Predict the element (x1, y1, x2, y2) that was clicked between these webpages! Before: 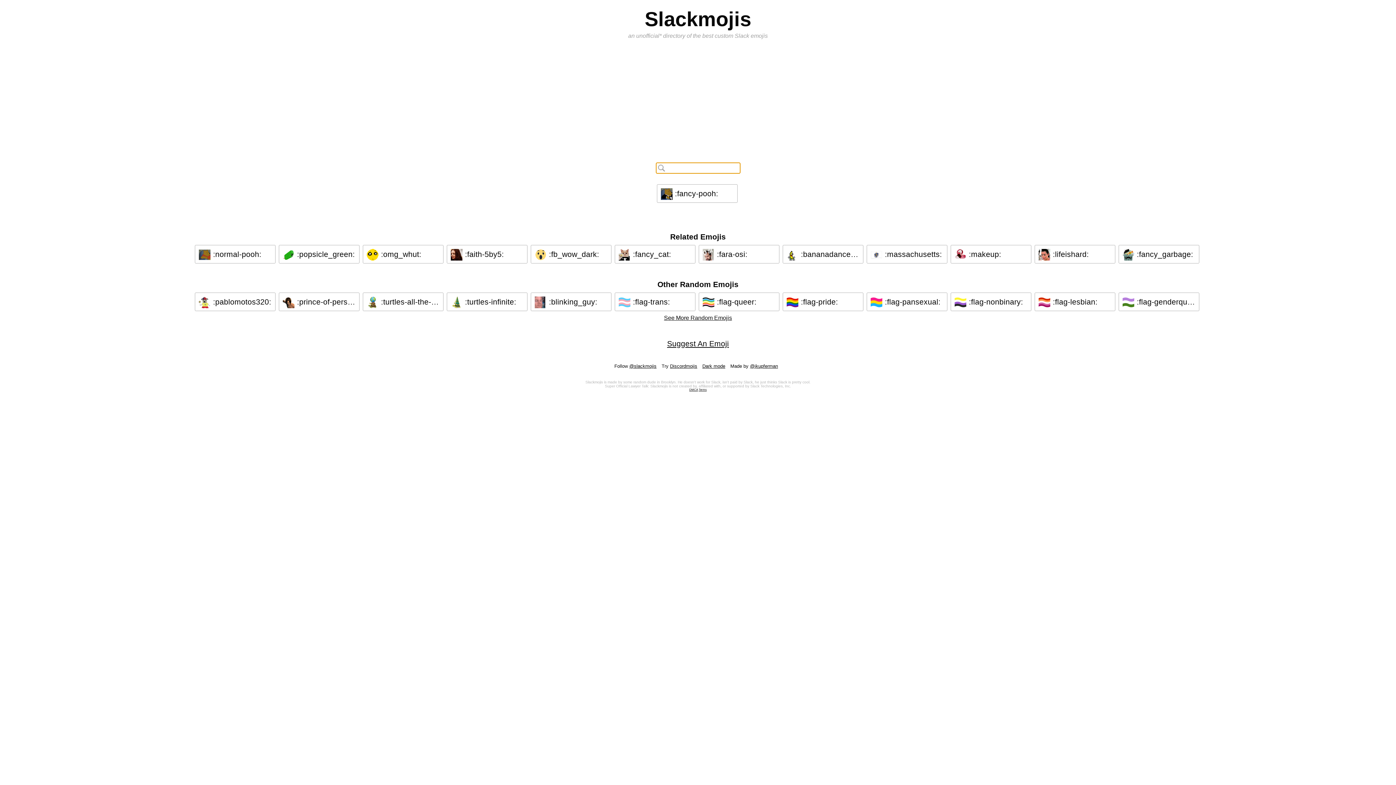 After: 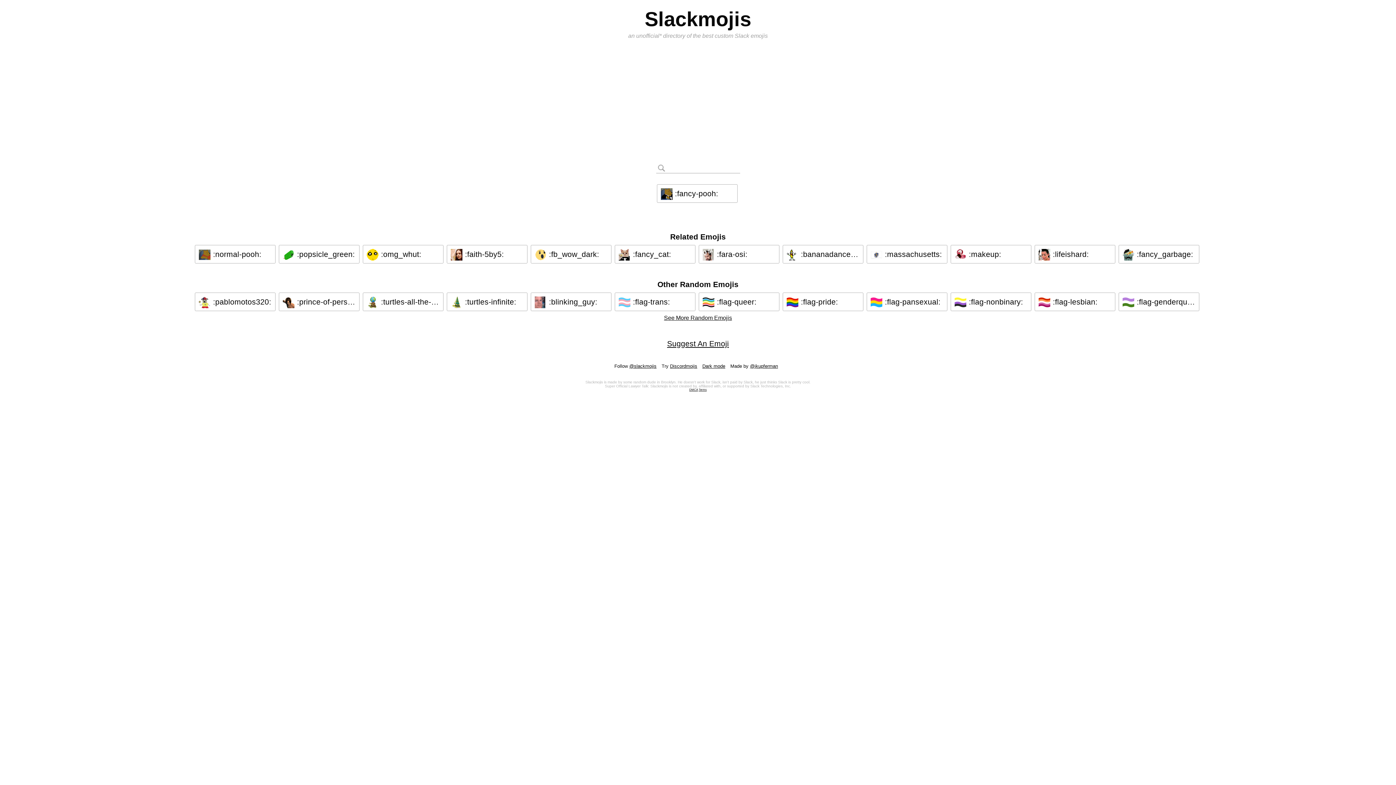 Action: bbox: (660, 187, 733, 200) label:  :fancy-pooh: